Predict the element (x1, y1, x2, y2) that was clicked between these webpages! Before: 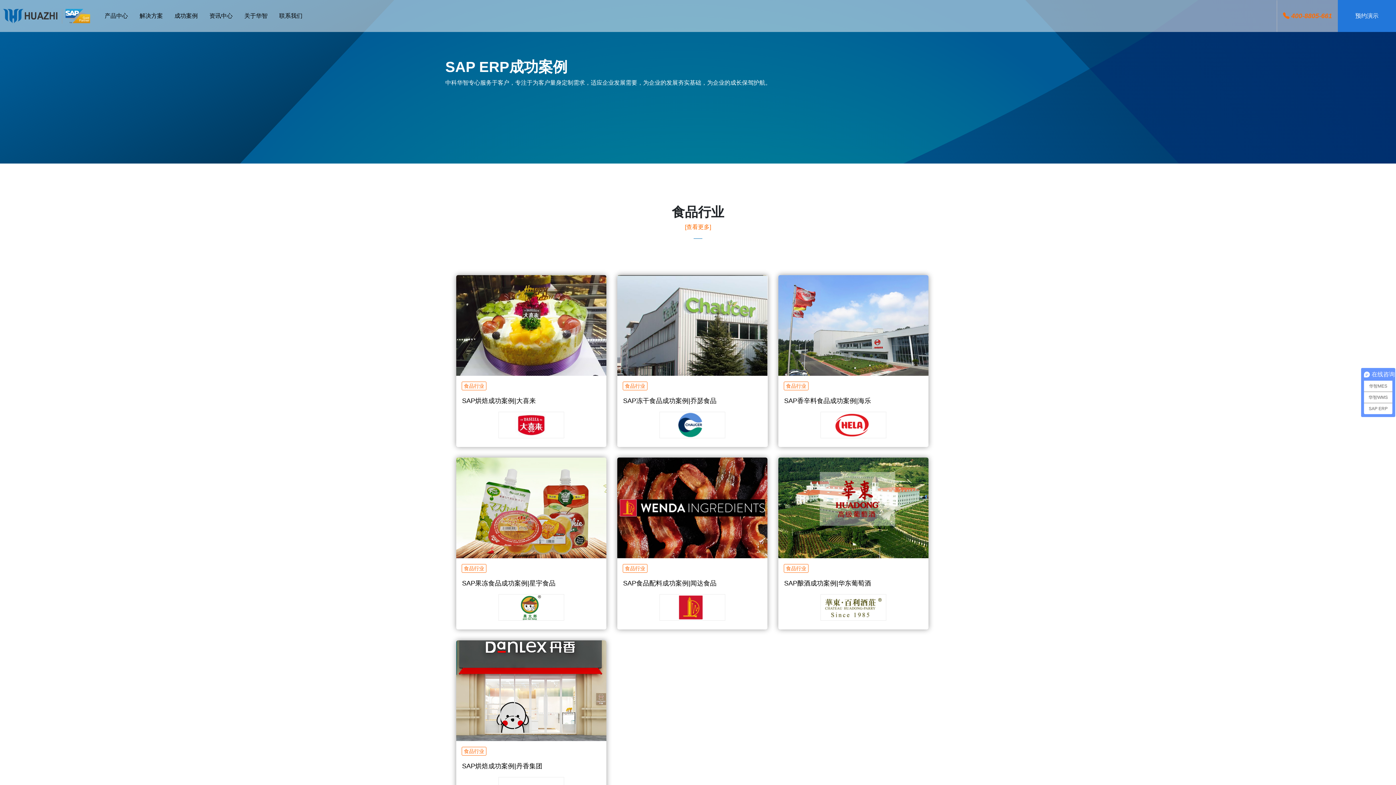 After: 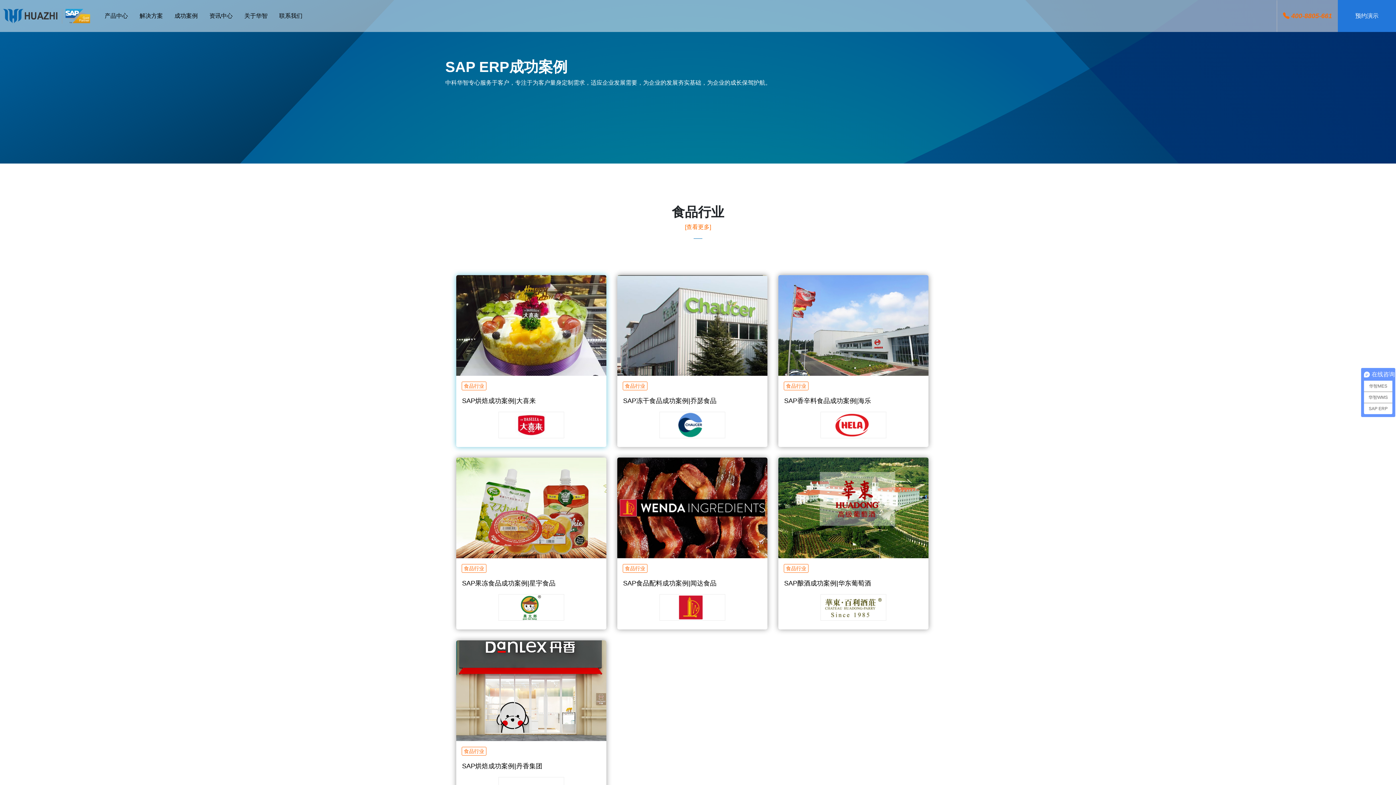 Action: bbox: (456, 322, 606, 328)